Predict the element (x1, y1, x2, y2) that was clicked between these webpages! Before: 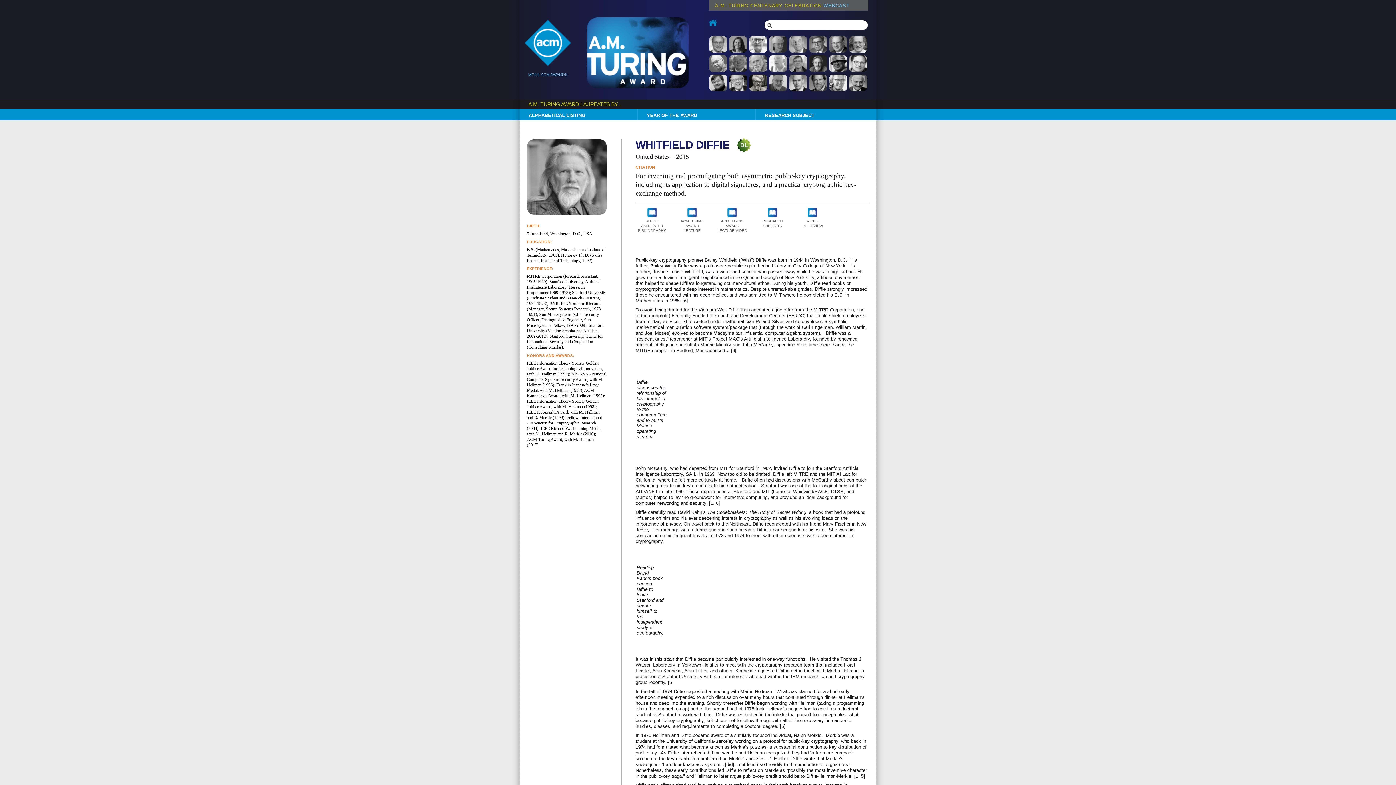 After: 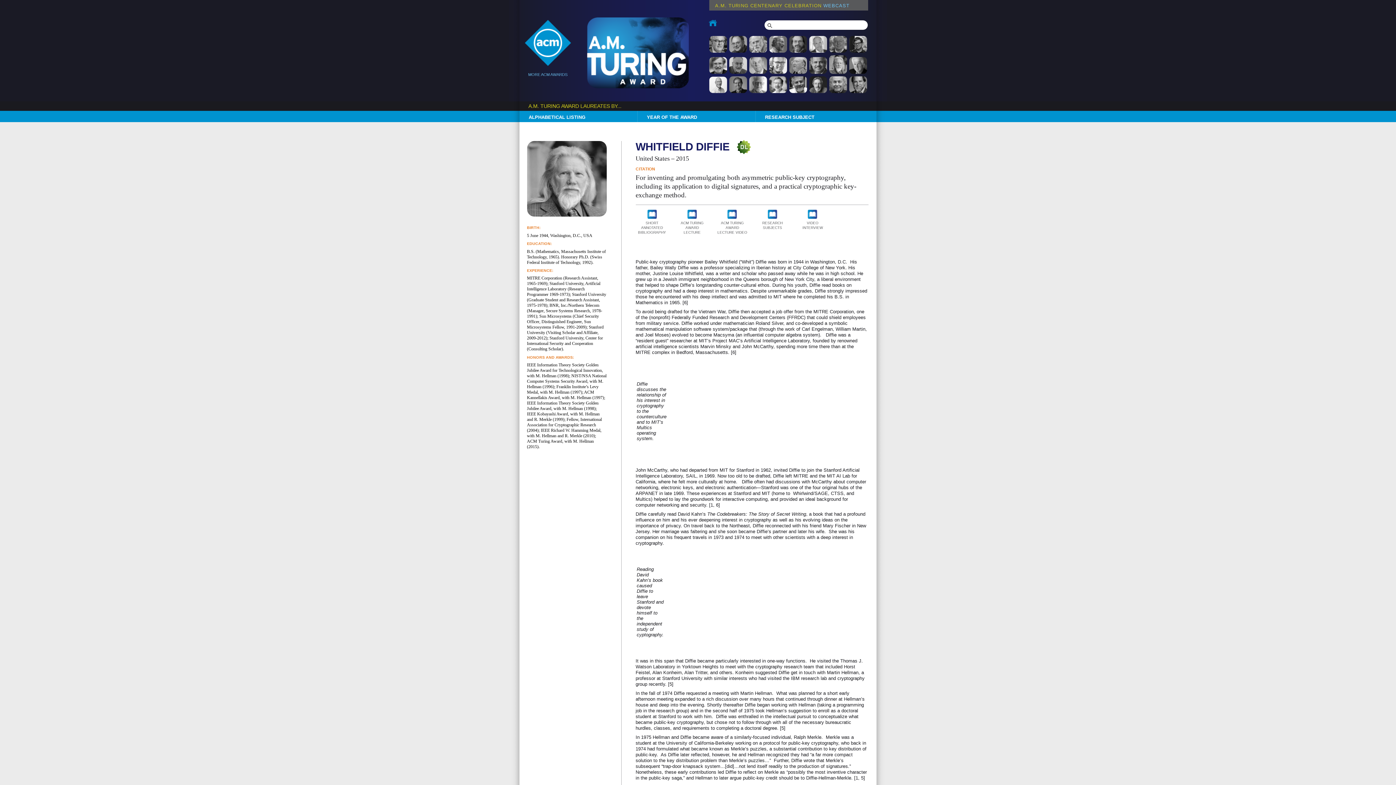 Action: bbox: (635, 139, 732, 151) label: WHITFIELD DIFFIE 